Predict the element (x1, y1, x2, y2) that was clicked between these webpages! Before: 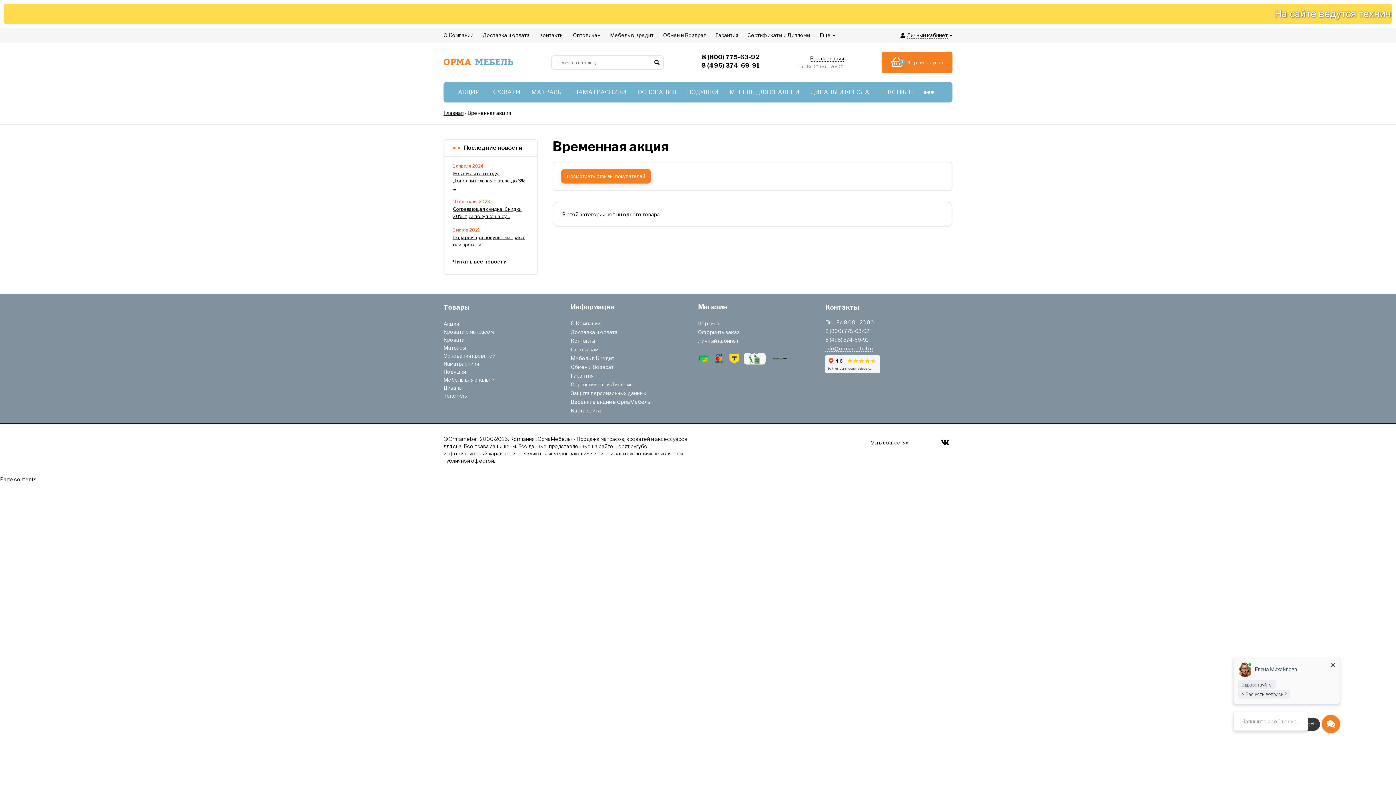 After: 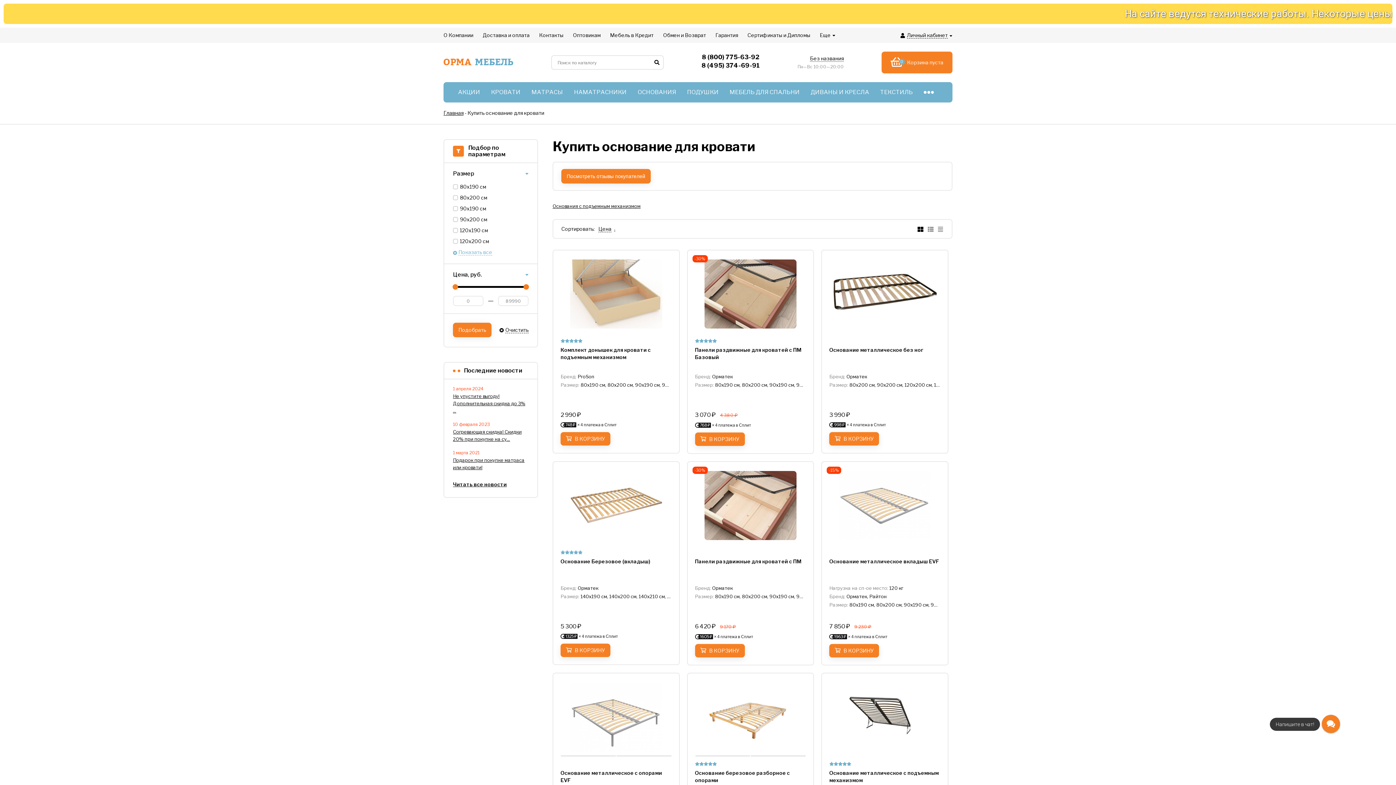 Action: bbox: (443, 352, 495, 358) label: Основания кроватей